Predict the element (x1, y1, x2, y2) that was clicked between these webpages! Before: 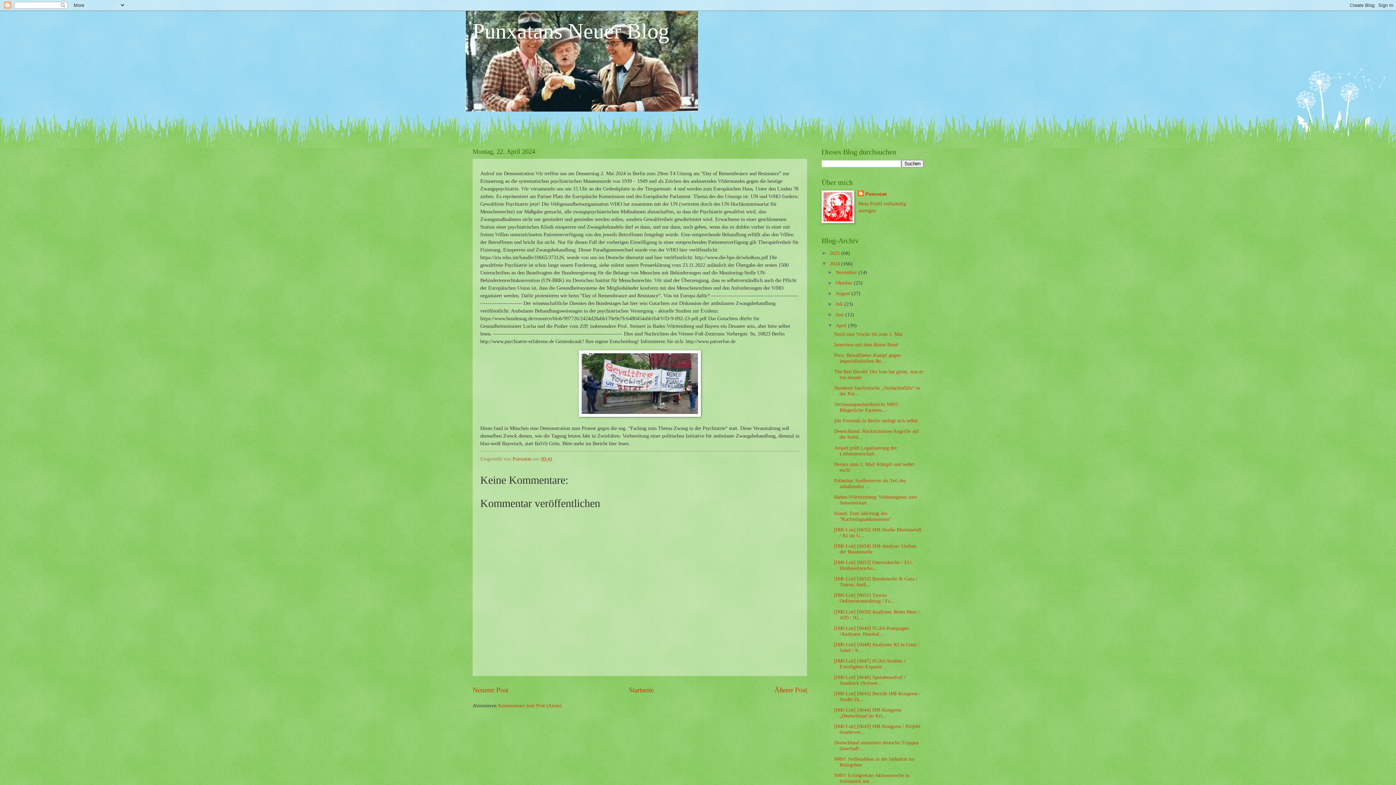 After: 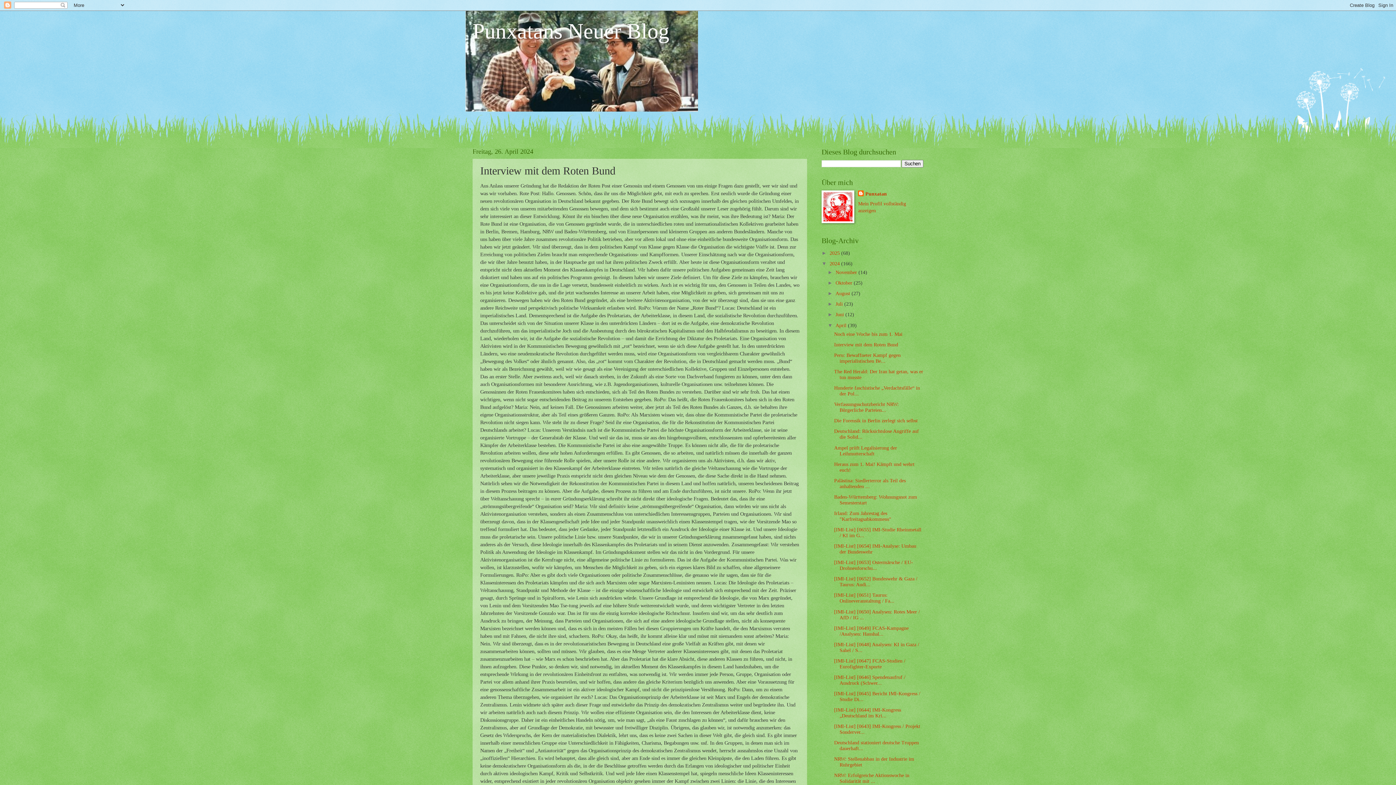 Action: bbox: (834, 342, 898, 347) label: Interview mit dem Roten Bund